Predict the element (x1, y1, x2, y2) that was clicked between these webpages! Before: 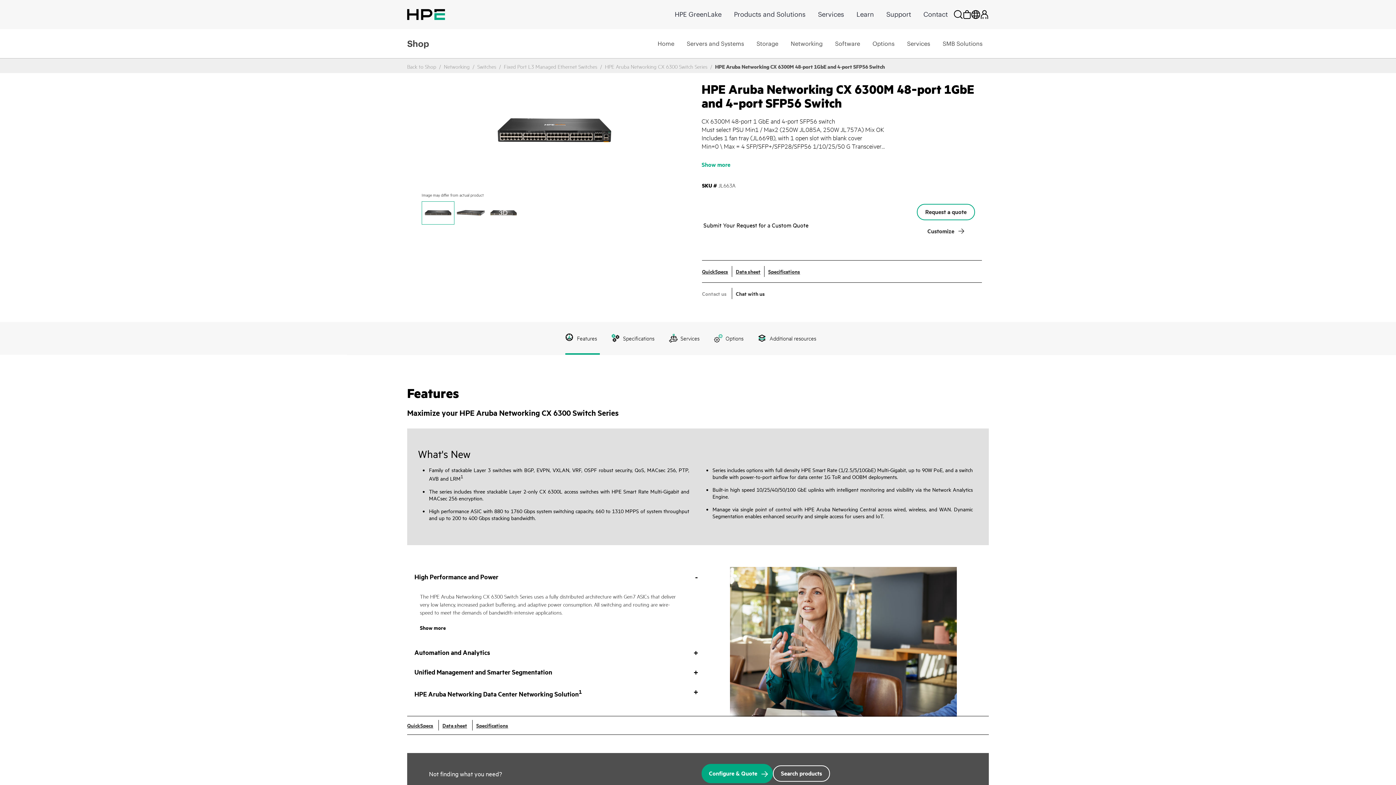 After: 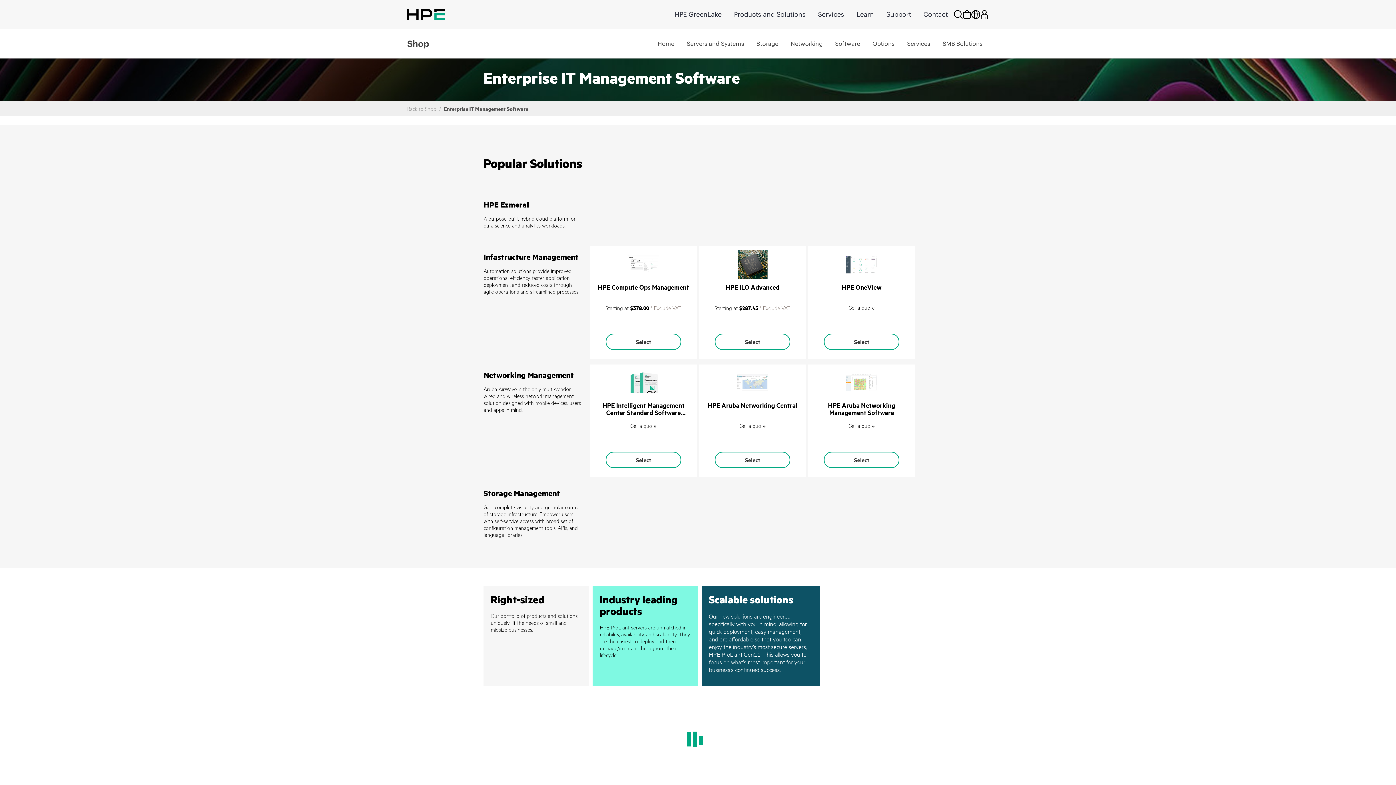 Action: bbox: (834, 29, 861, 58) label: Software